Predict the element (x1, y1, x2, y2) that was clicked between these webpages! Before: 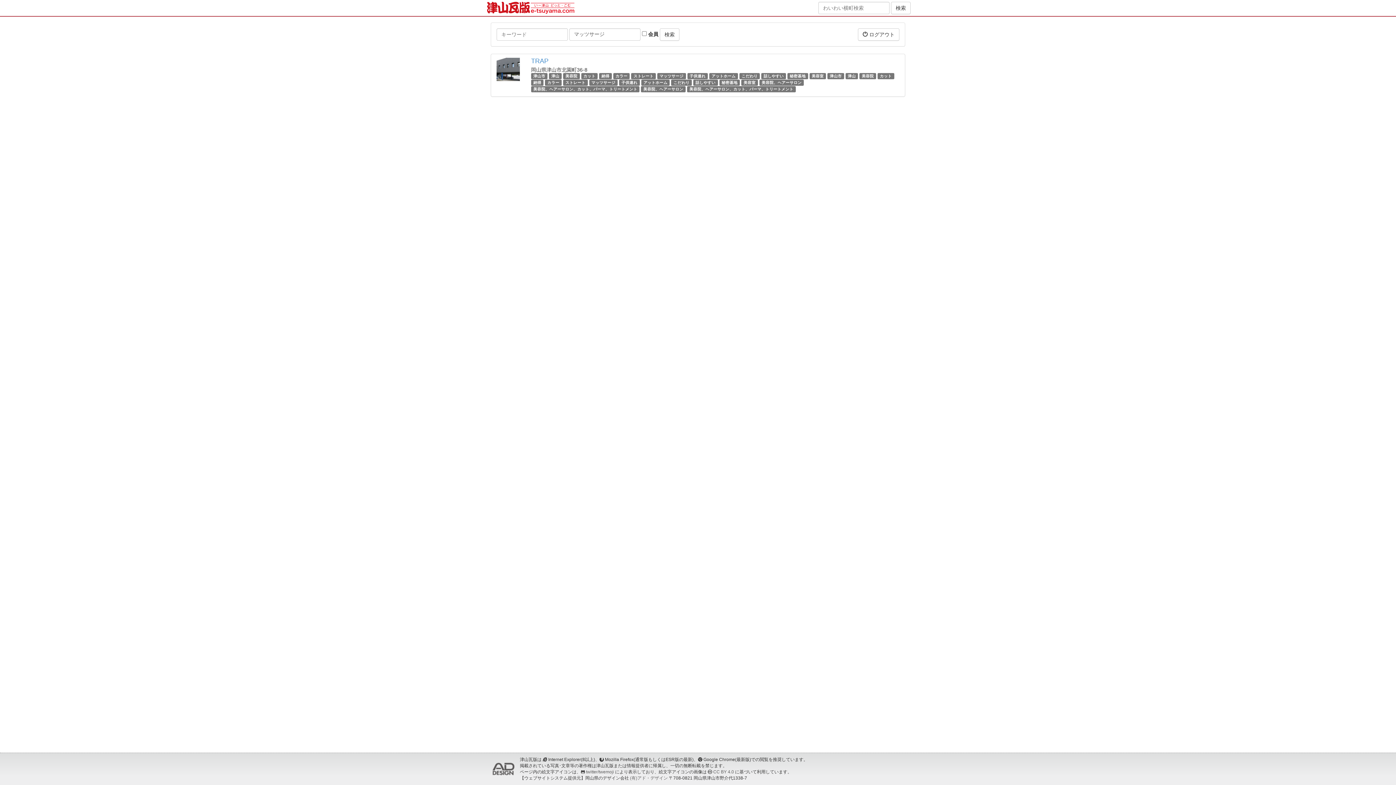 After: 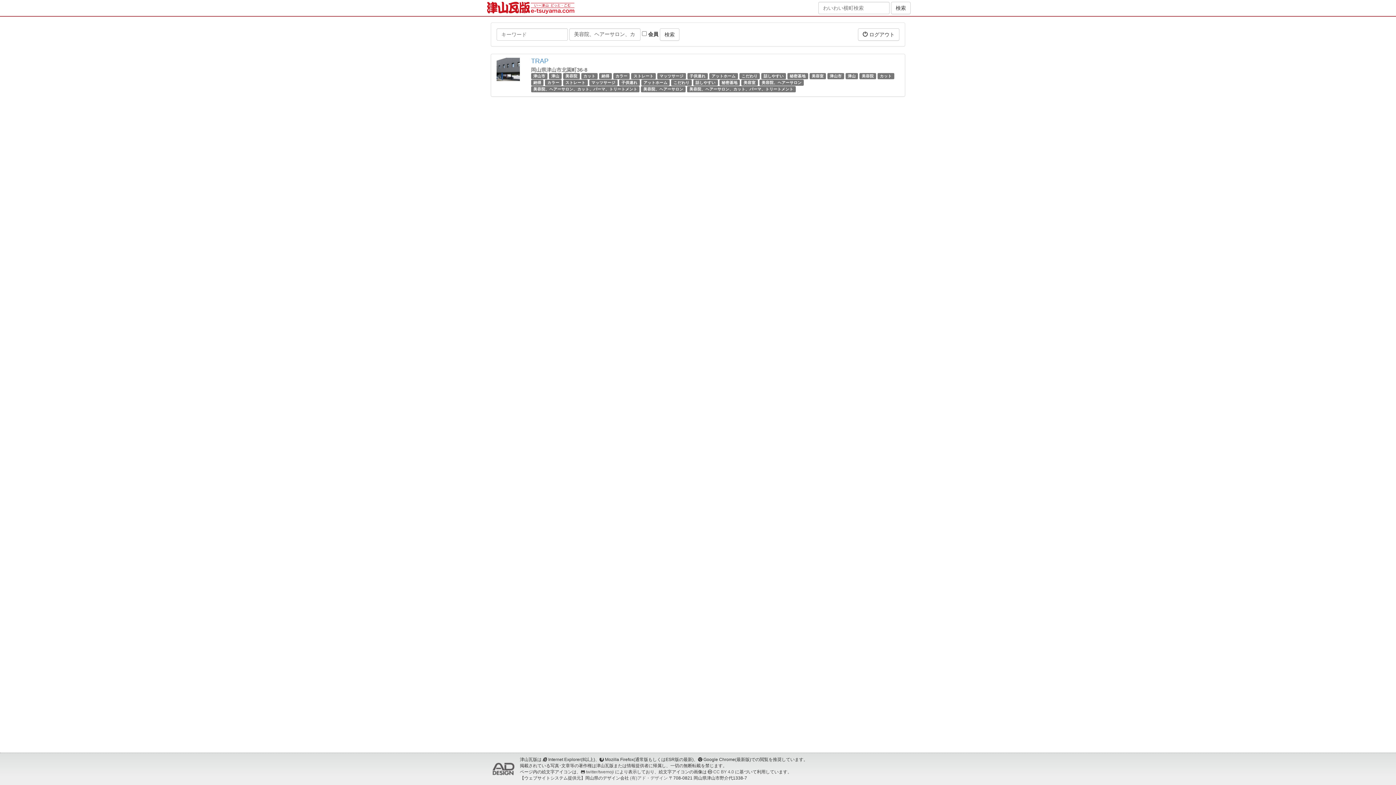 Action: bbox: (689, 86, 793, 91) label: 美容院、ヘアーサロン、カット、パーマ、トリートメント